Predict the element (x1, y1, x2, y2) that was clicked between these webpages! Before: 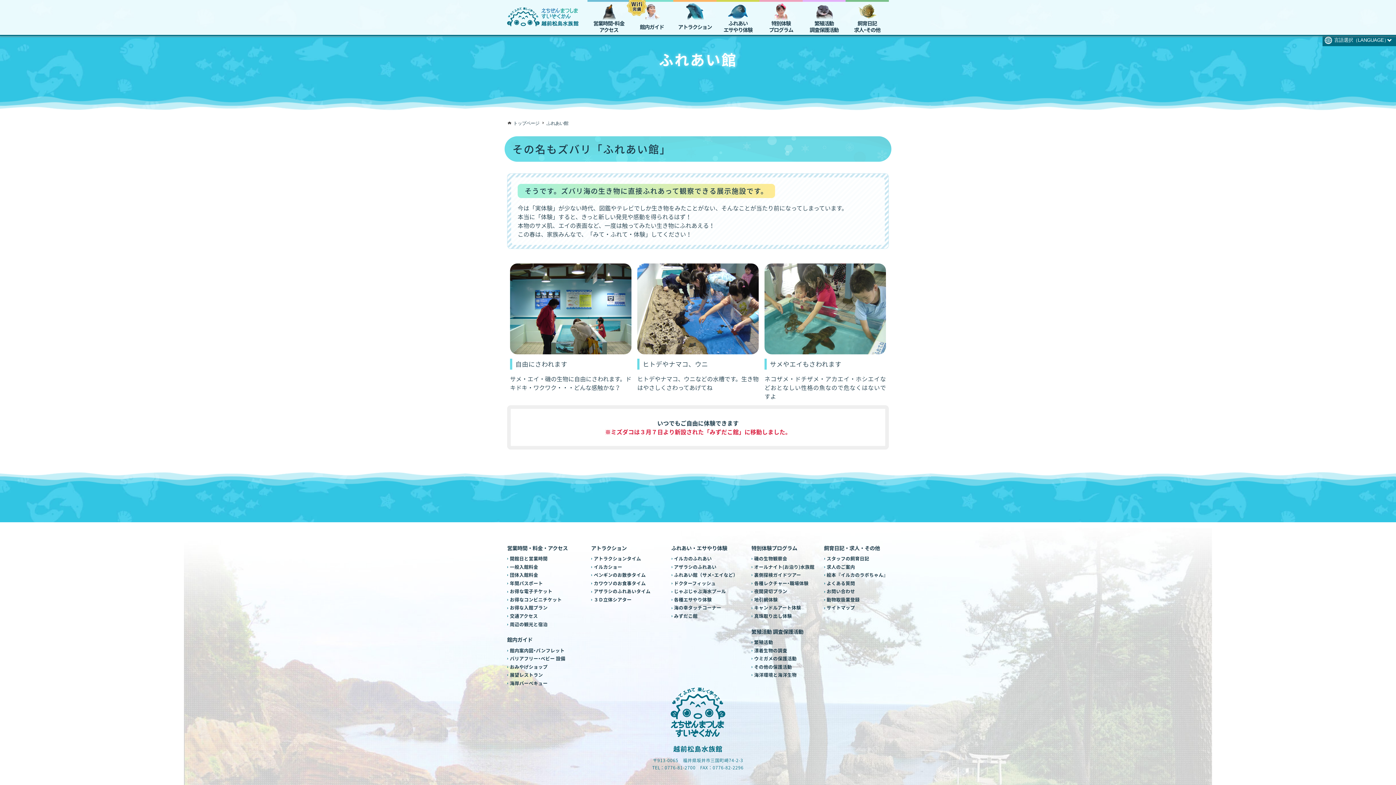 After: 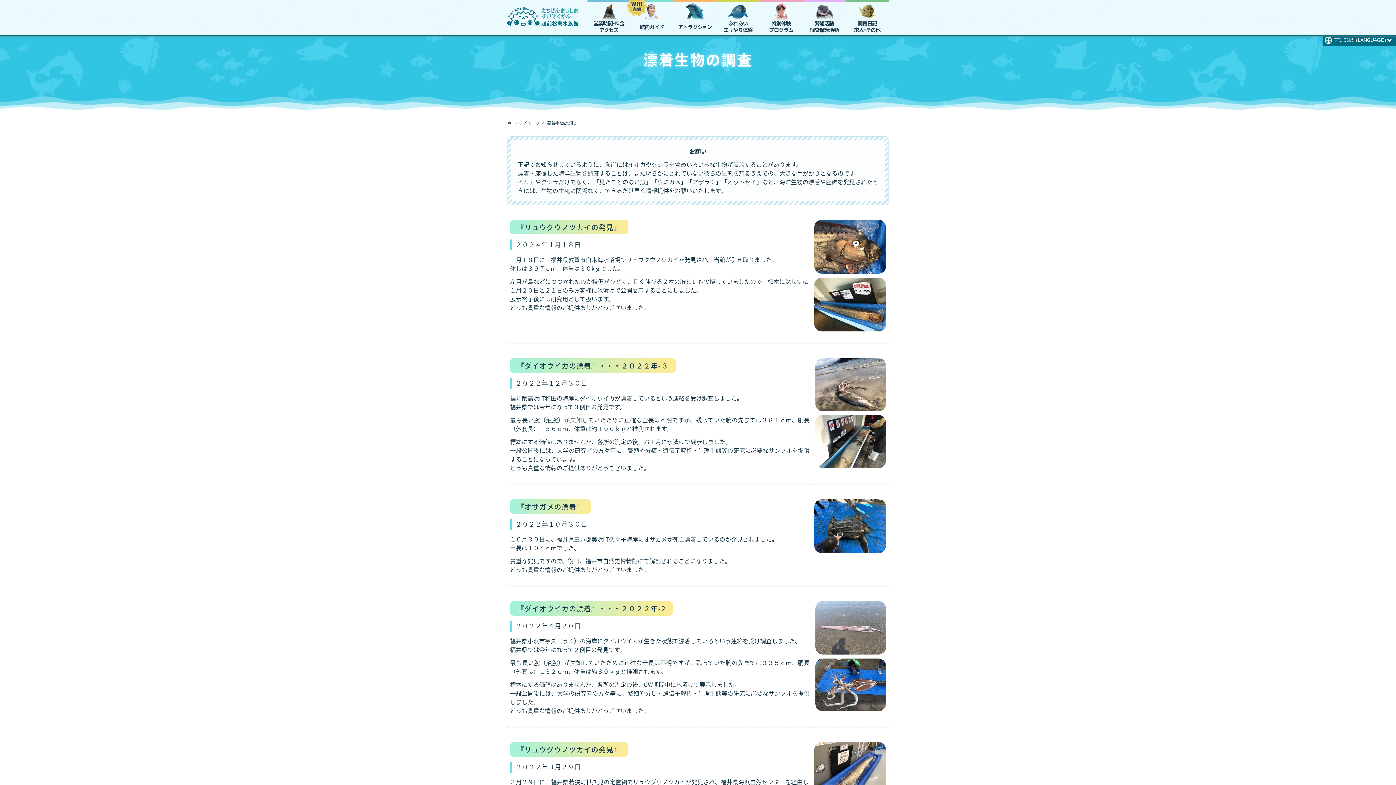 Action: label: 漂着生物の調査 bbox: (751, 646, 824, 654)